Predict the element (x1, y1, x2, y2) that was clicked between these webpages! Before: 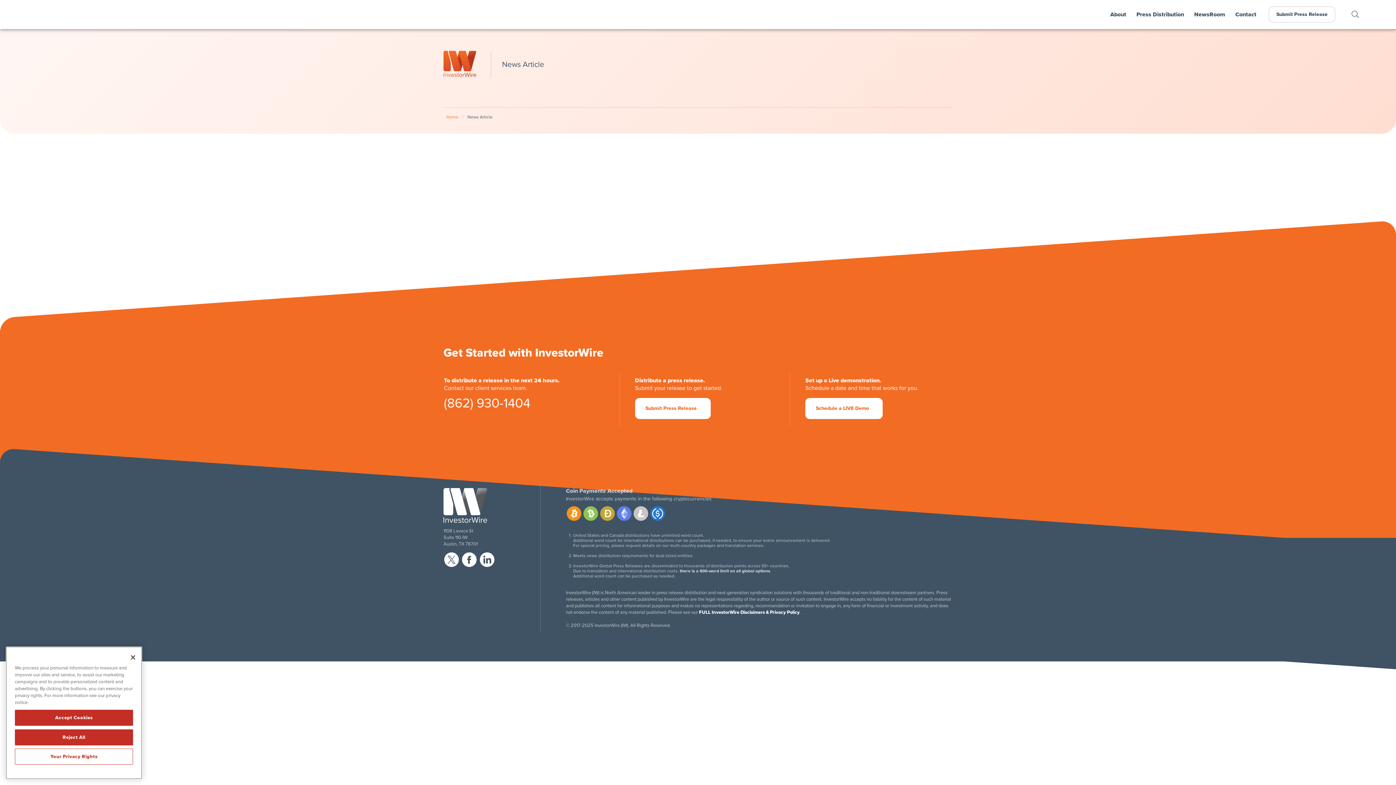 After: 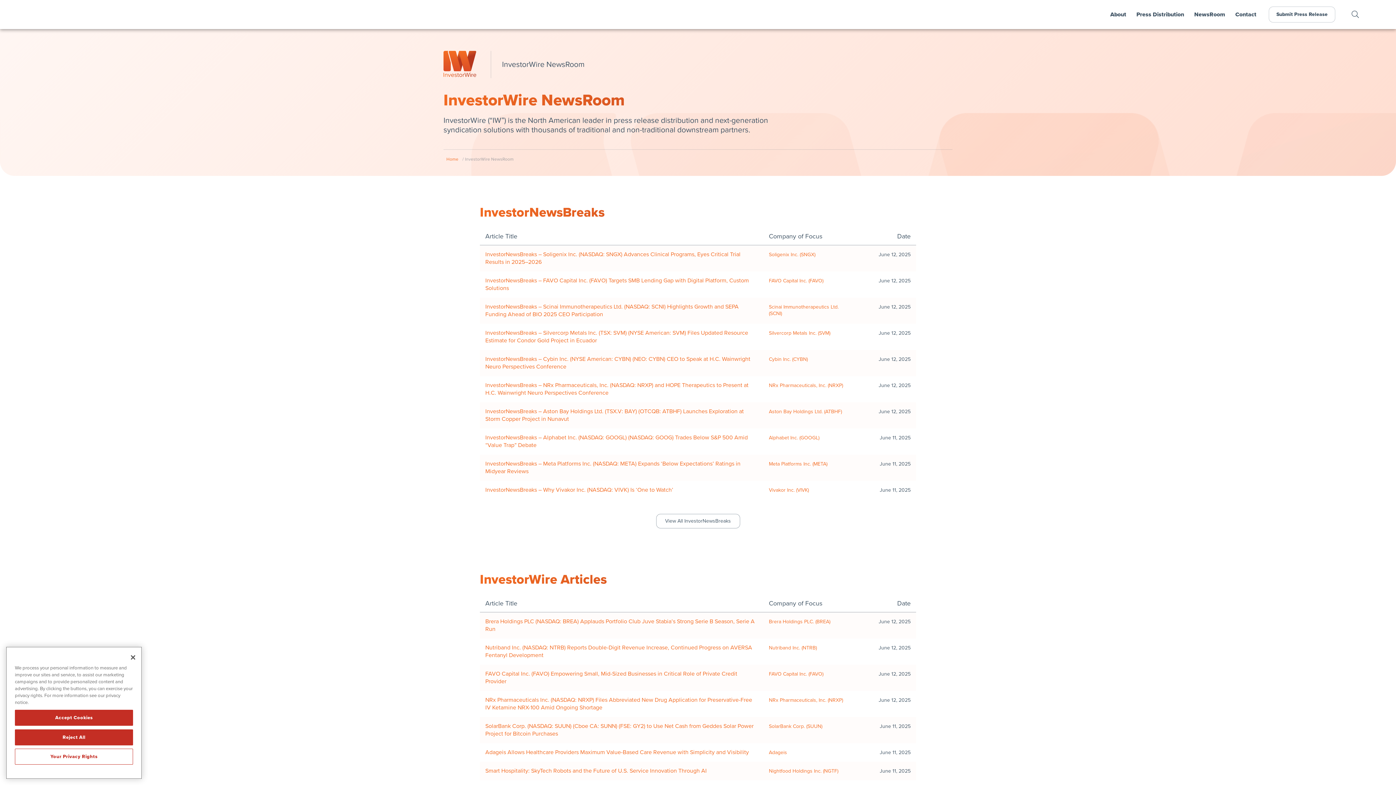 Action: label: NewsRoom bbox: (1192, 10, 1227, 18)